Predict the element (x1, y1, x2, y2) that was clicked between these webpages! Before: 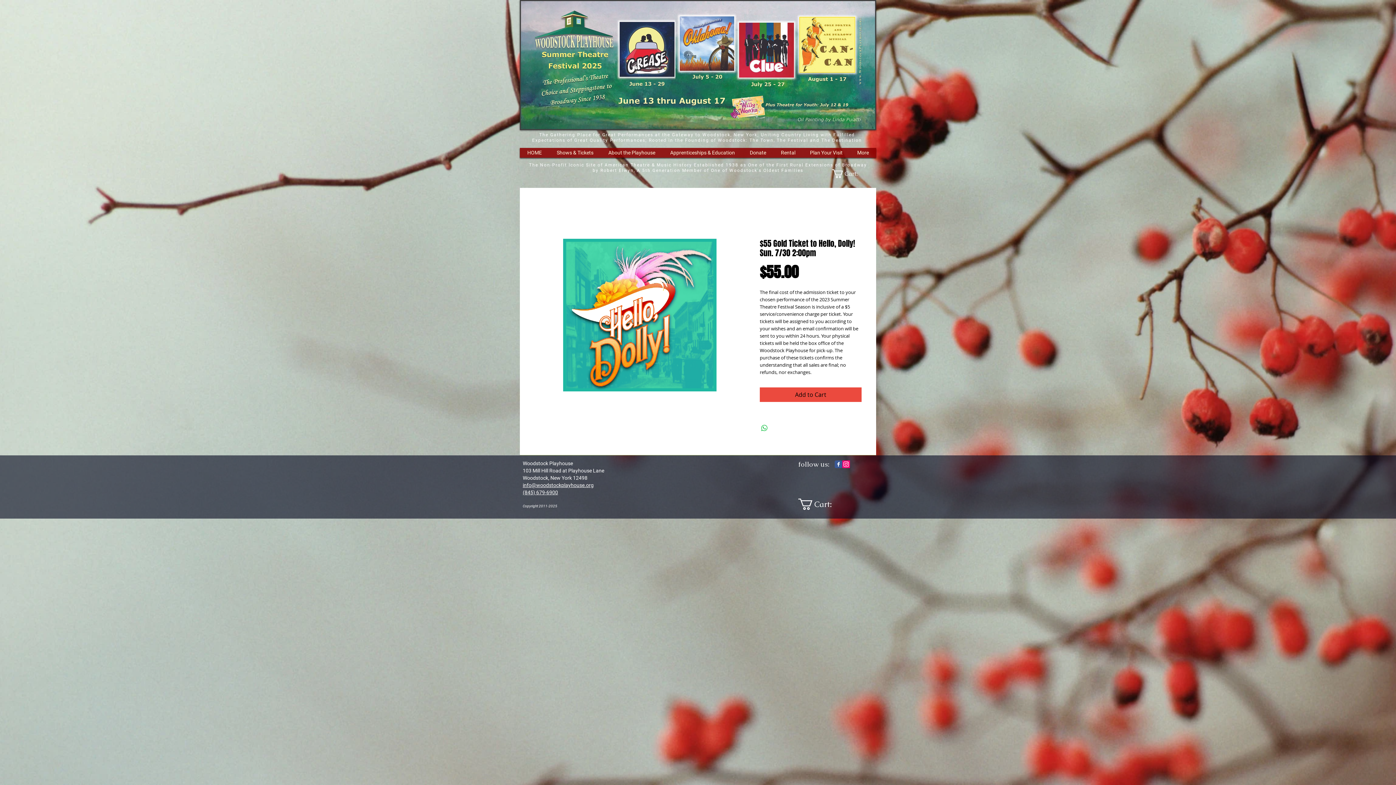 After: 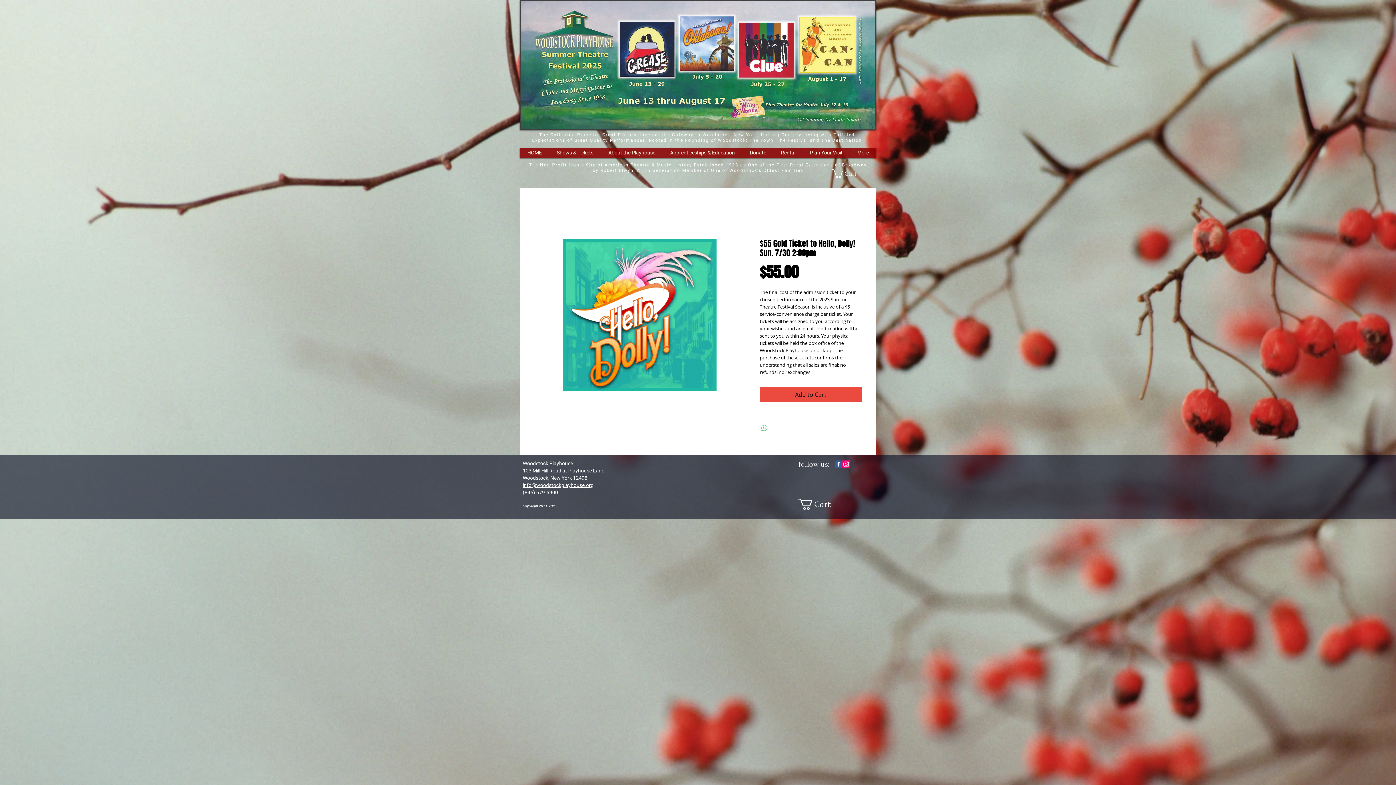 Action: label: Share on WhatsApp bbox: (760, 424, 769, 432)